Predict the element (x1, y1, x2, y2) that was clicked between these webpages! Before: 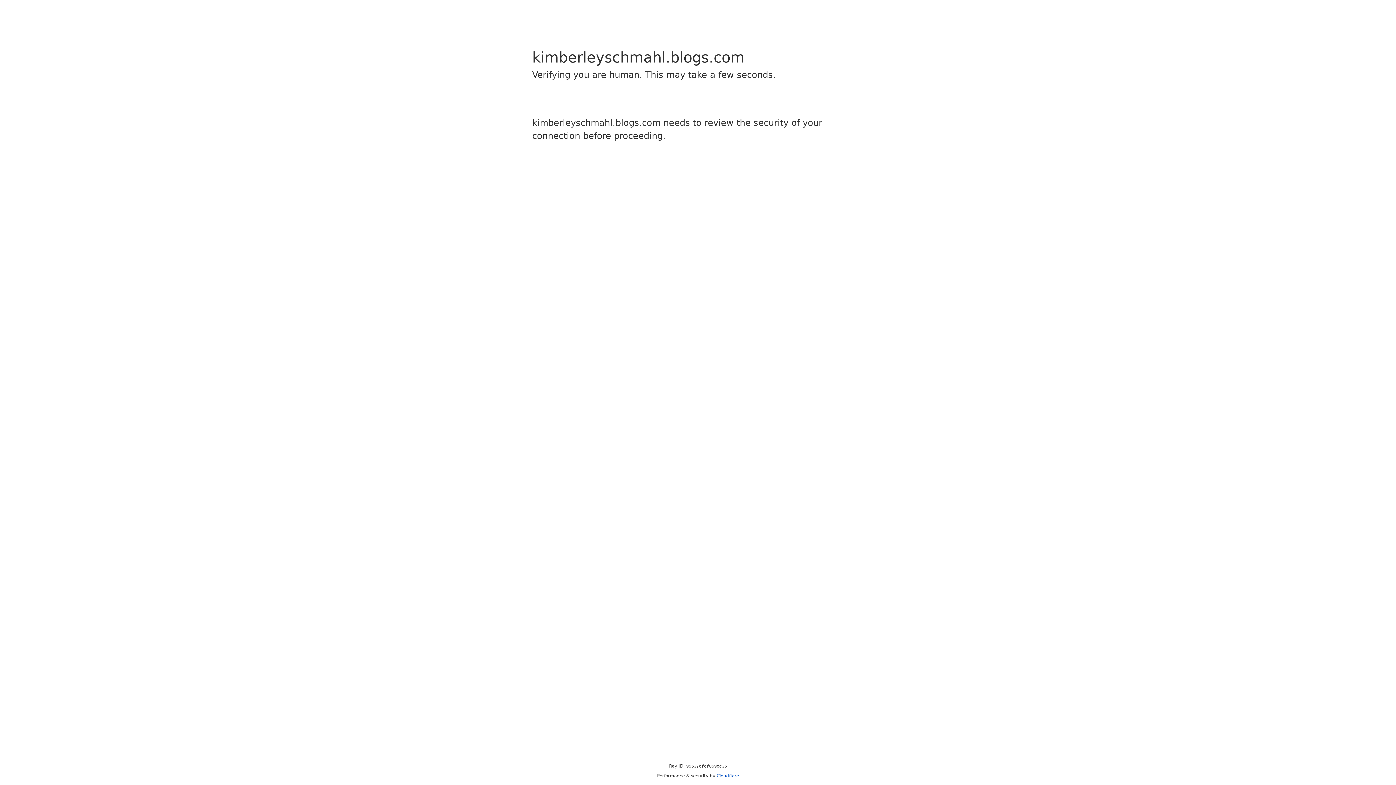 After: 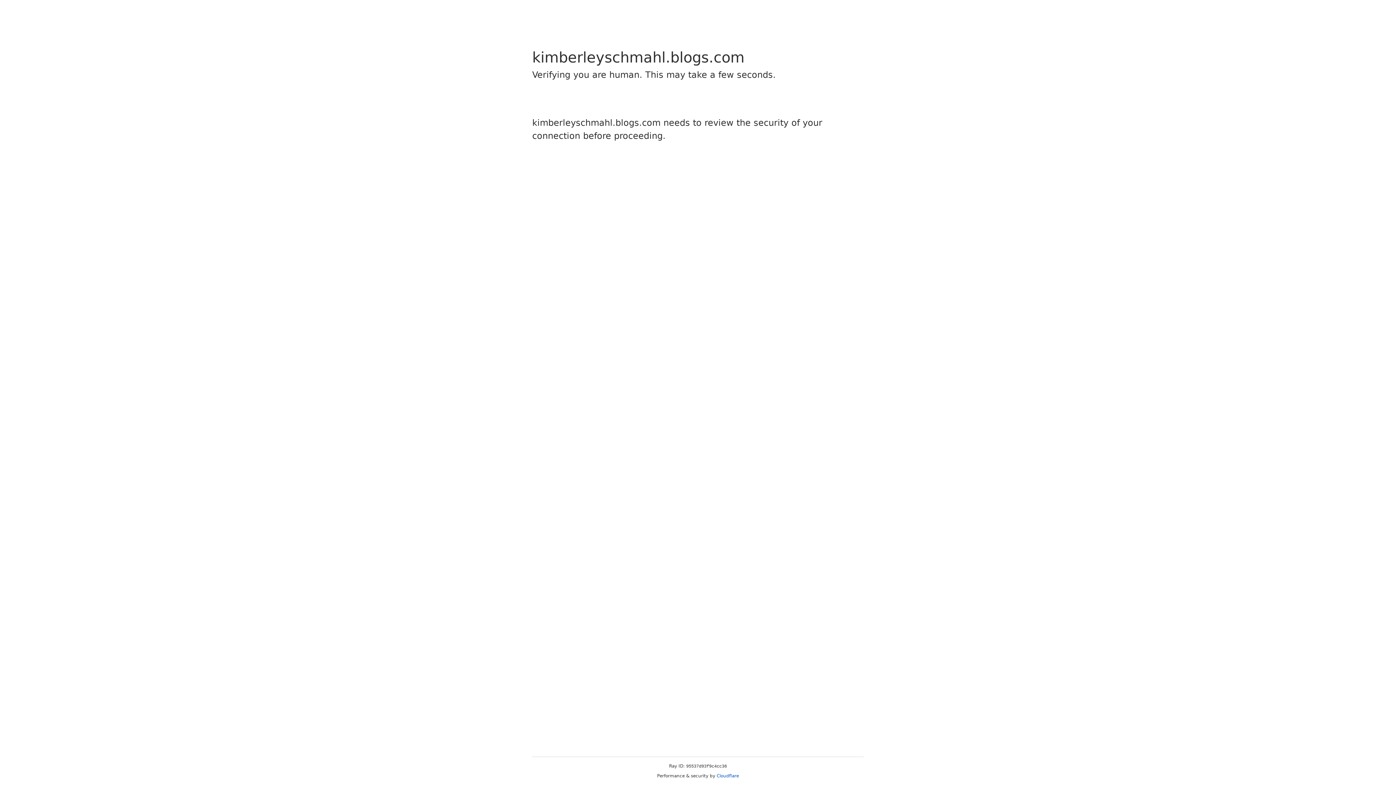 Action: label: Cloudflare bbox: (716, 773, 739, 778)